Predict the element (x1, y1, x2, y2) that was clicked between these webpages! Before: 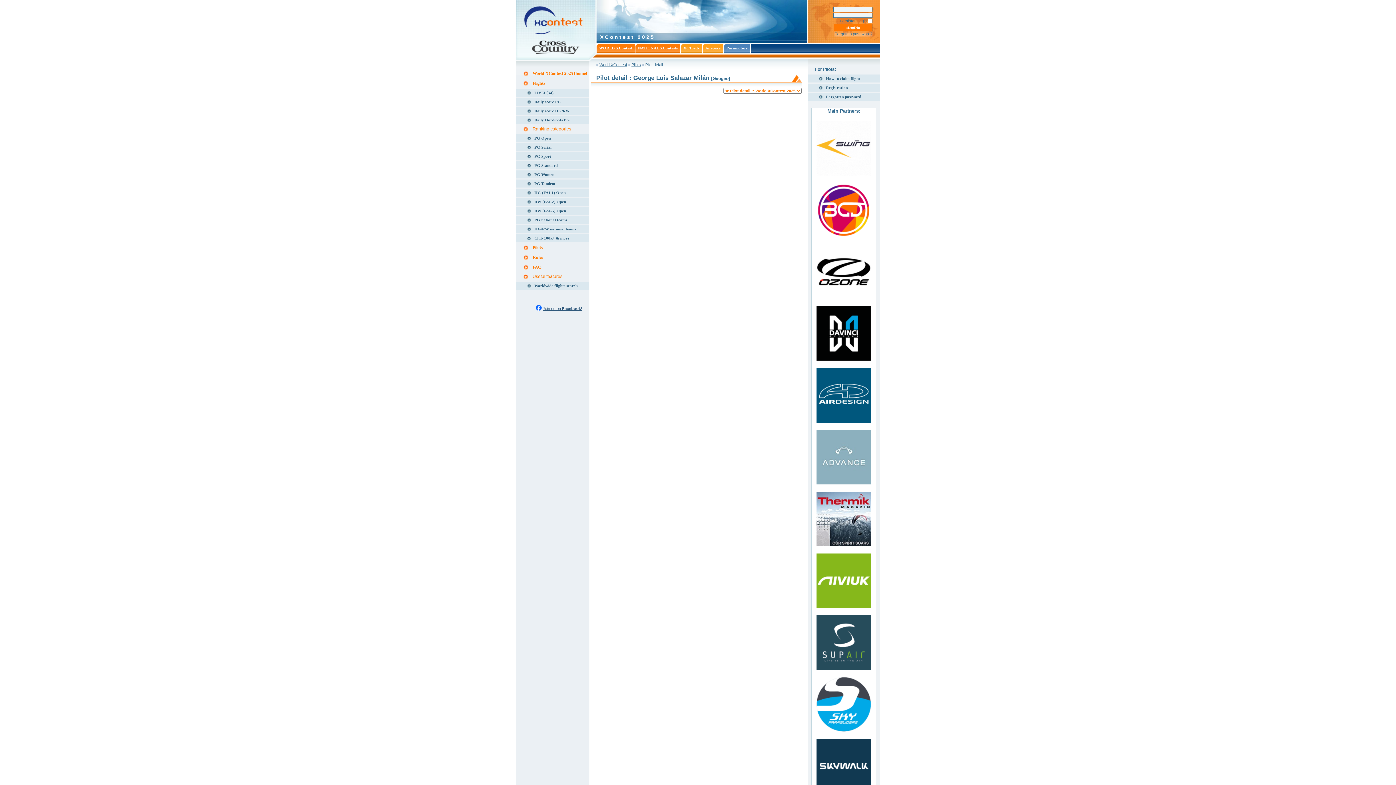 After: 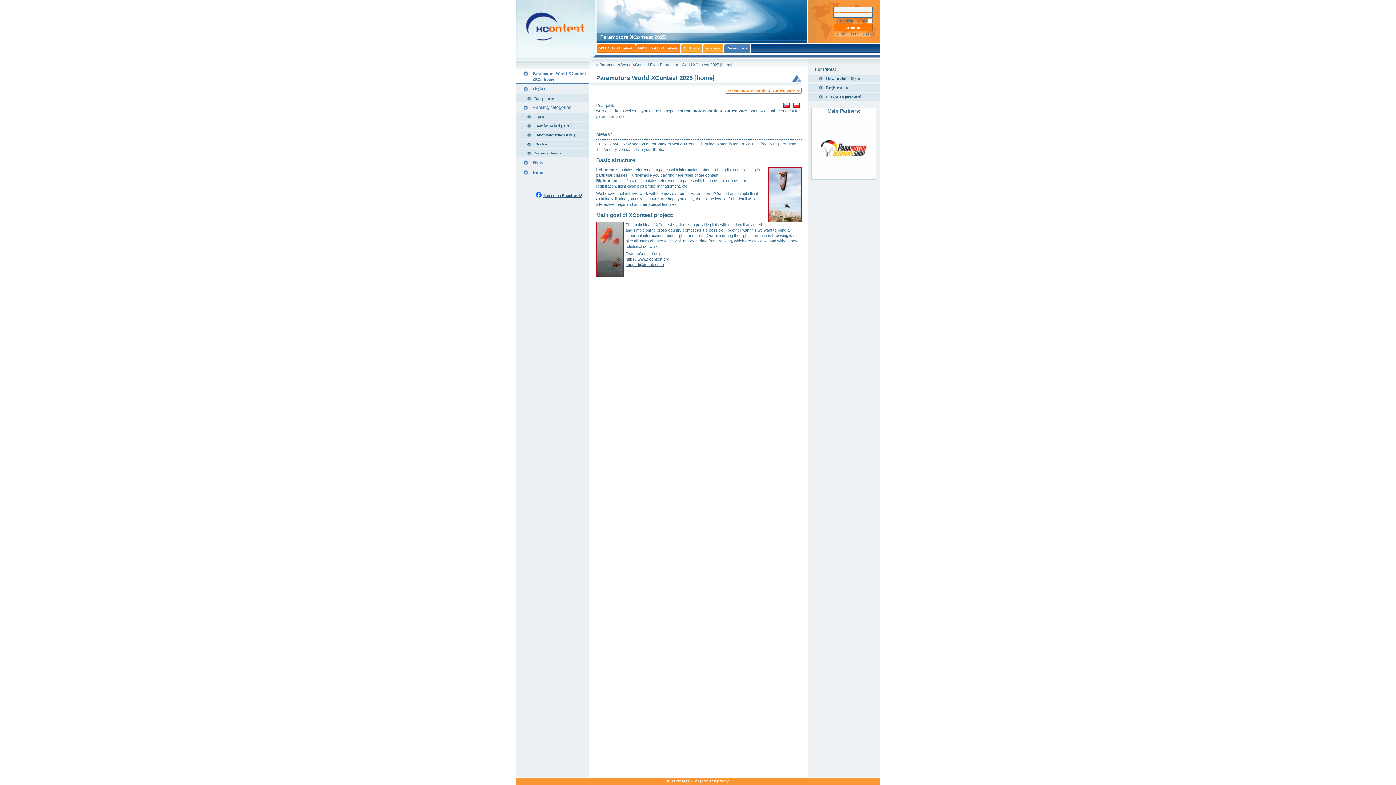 Action: bbox: (724, 44, 750, 52) label: Paramotors